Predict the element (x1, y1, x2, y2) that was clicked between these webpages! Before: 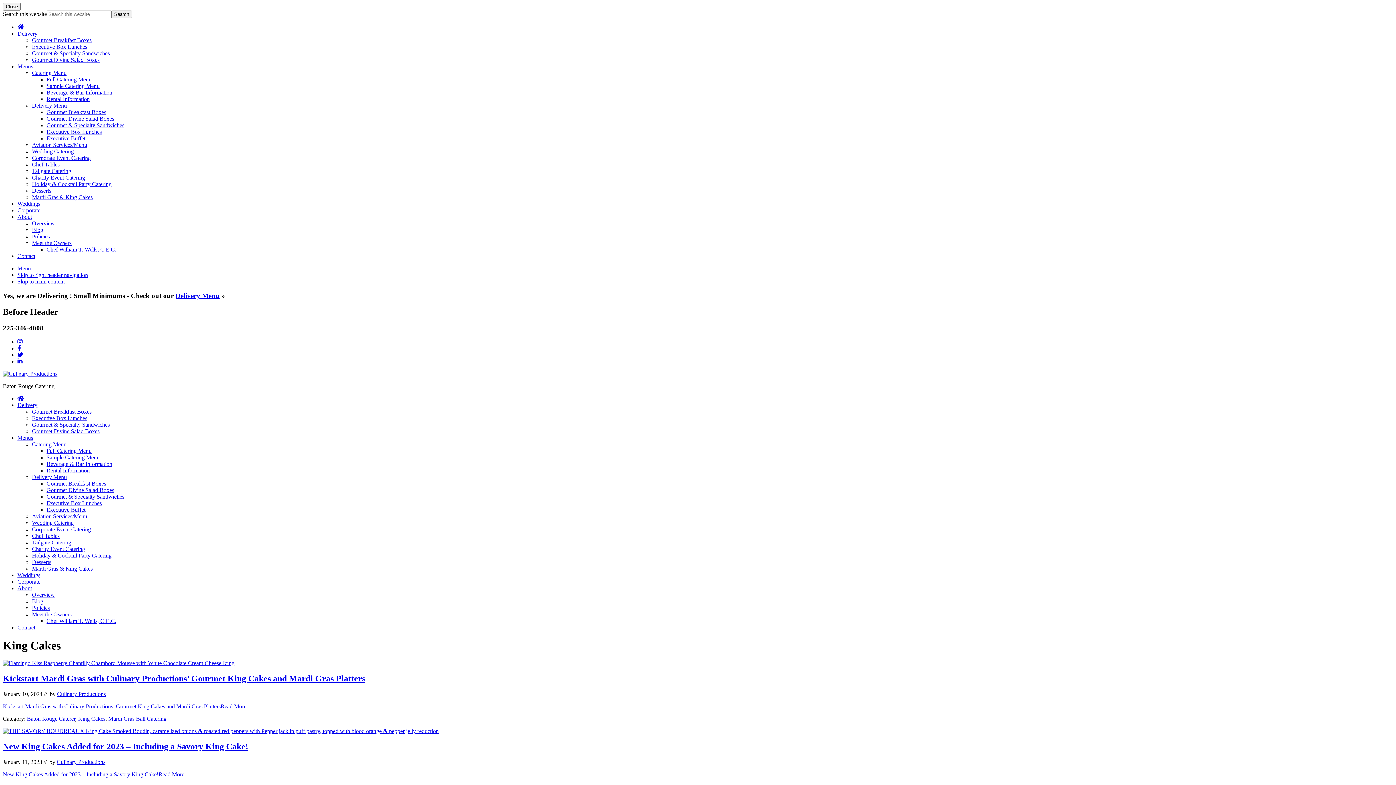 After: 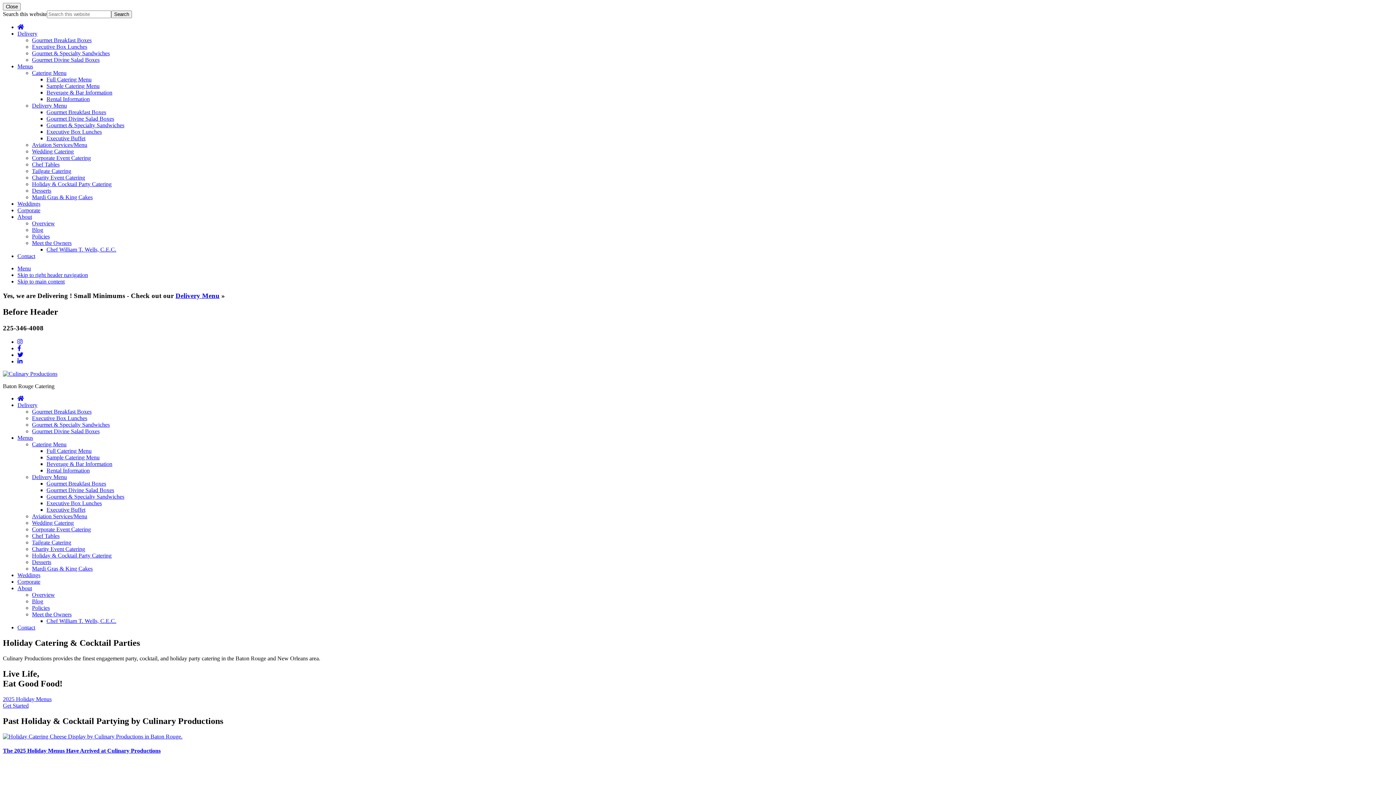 Action: label: Holiday & Cocktail Party Catering bbox: (32, 552, 111, 559)